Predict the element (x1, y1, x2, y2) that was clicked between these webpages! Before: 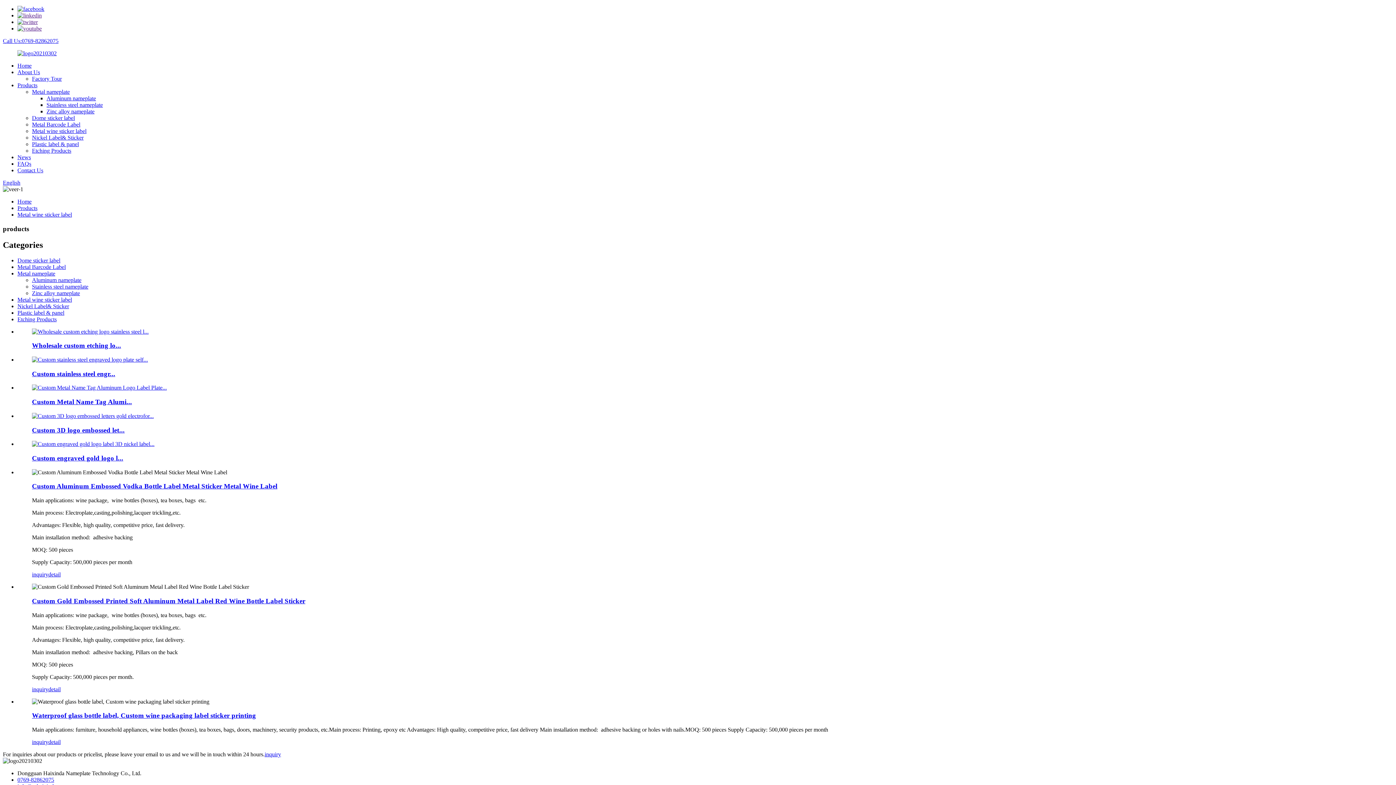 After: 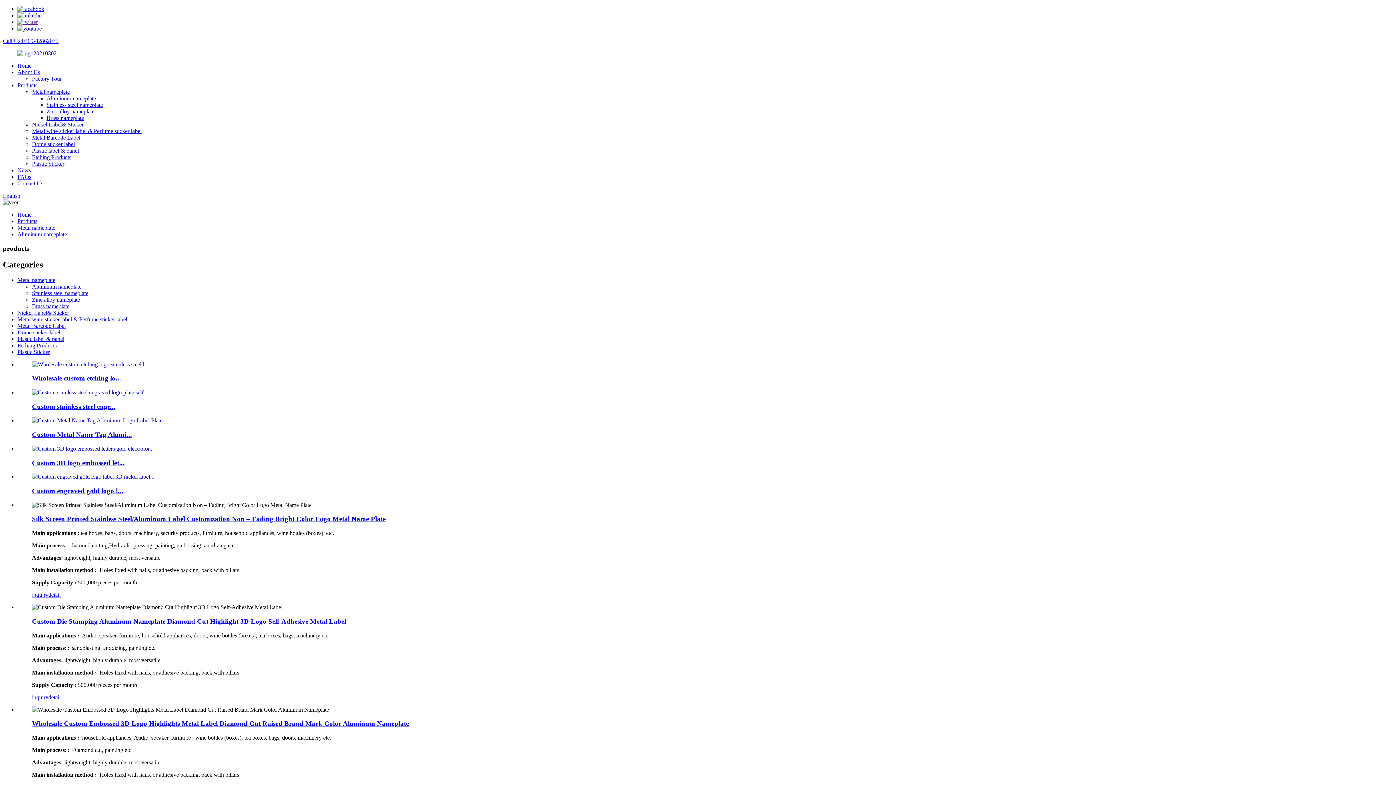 Action: bbox: (46, 95, 96, 101) label: Aluminum nameplate